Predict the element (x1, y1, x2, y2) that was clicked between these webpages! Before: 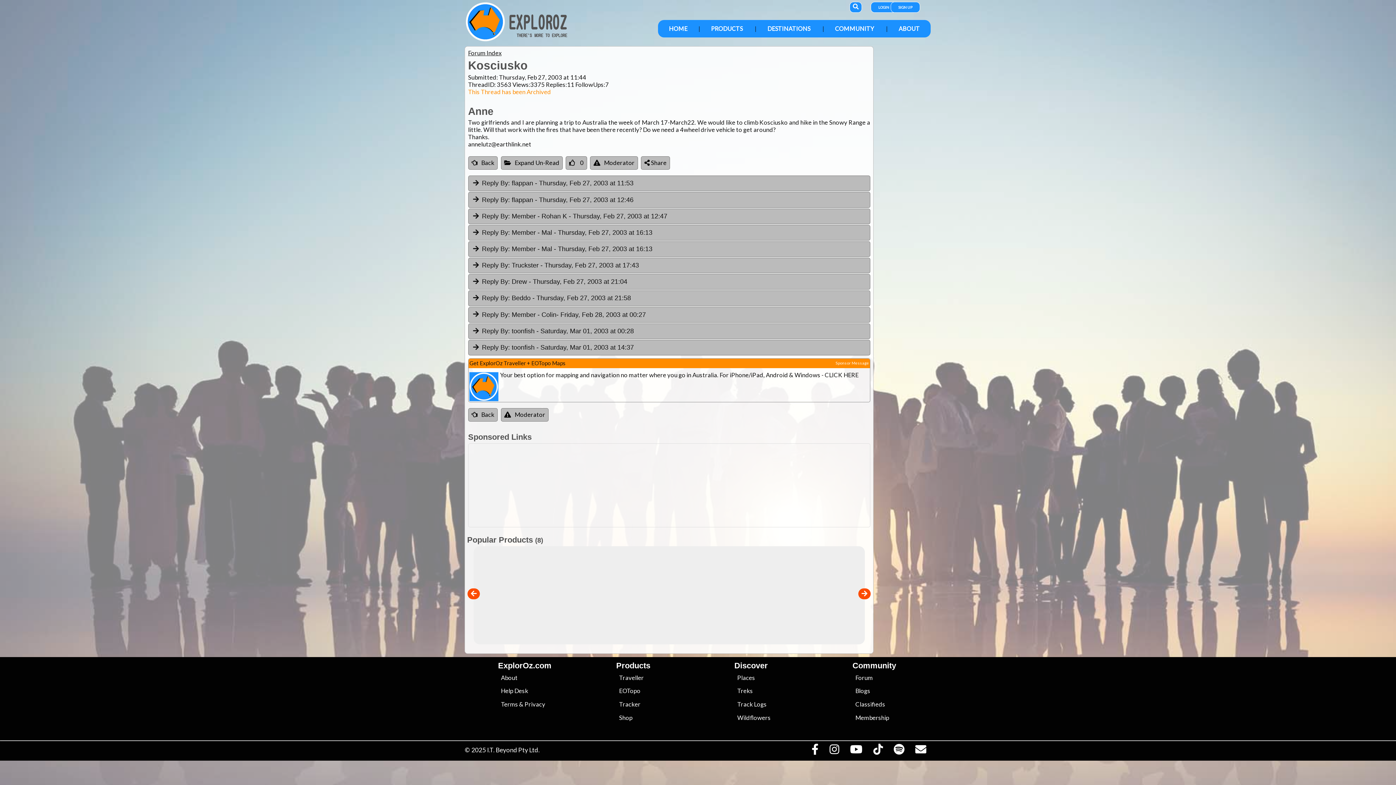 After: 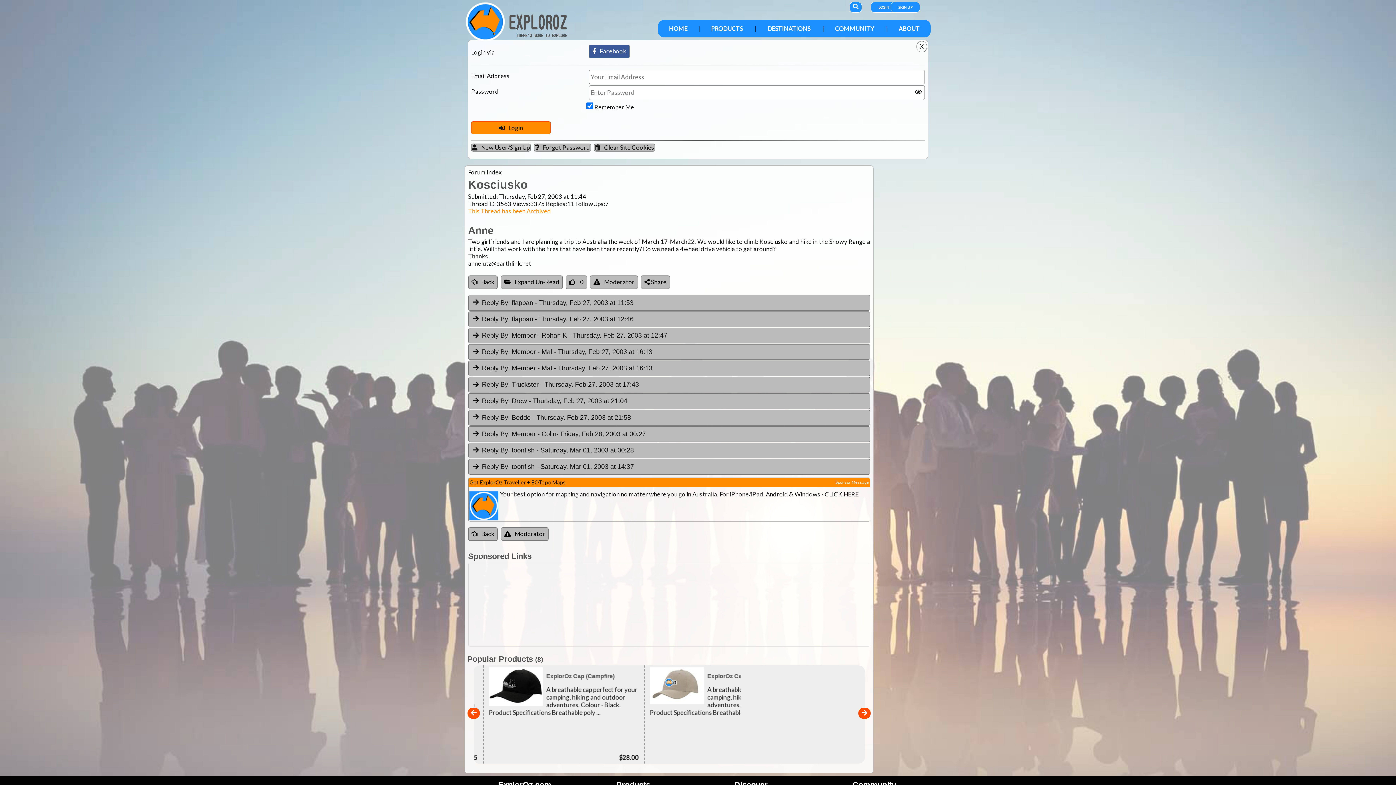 Action: label: LOGIN bbox: (871, 2, 902, 12)